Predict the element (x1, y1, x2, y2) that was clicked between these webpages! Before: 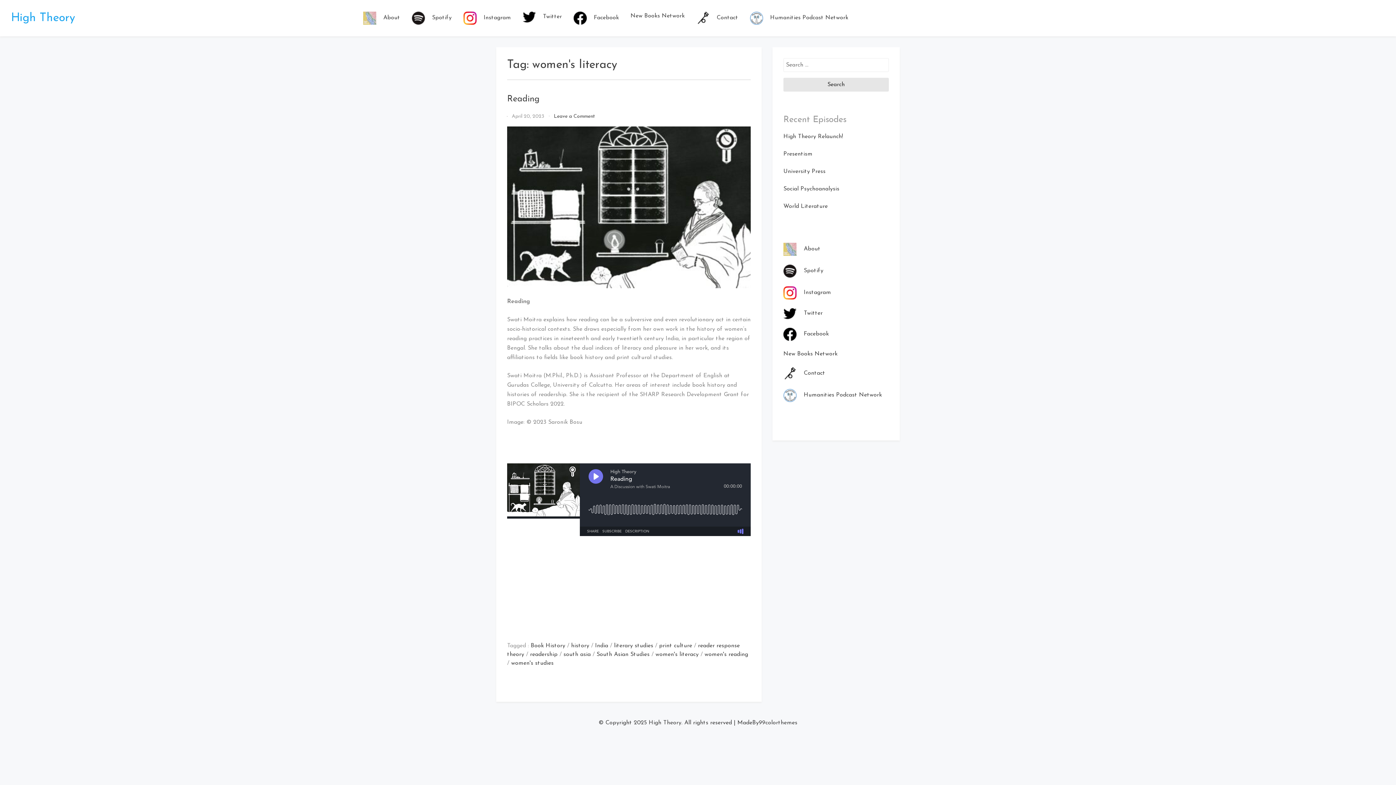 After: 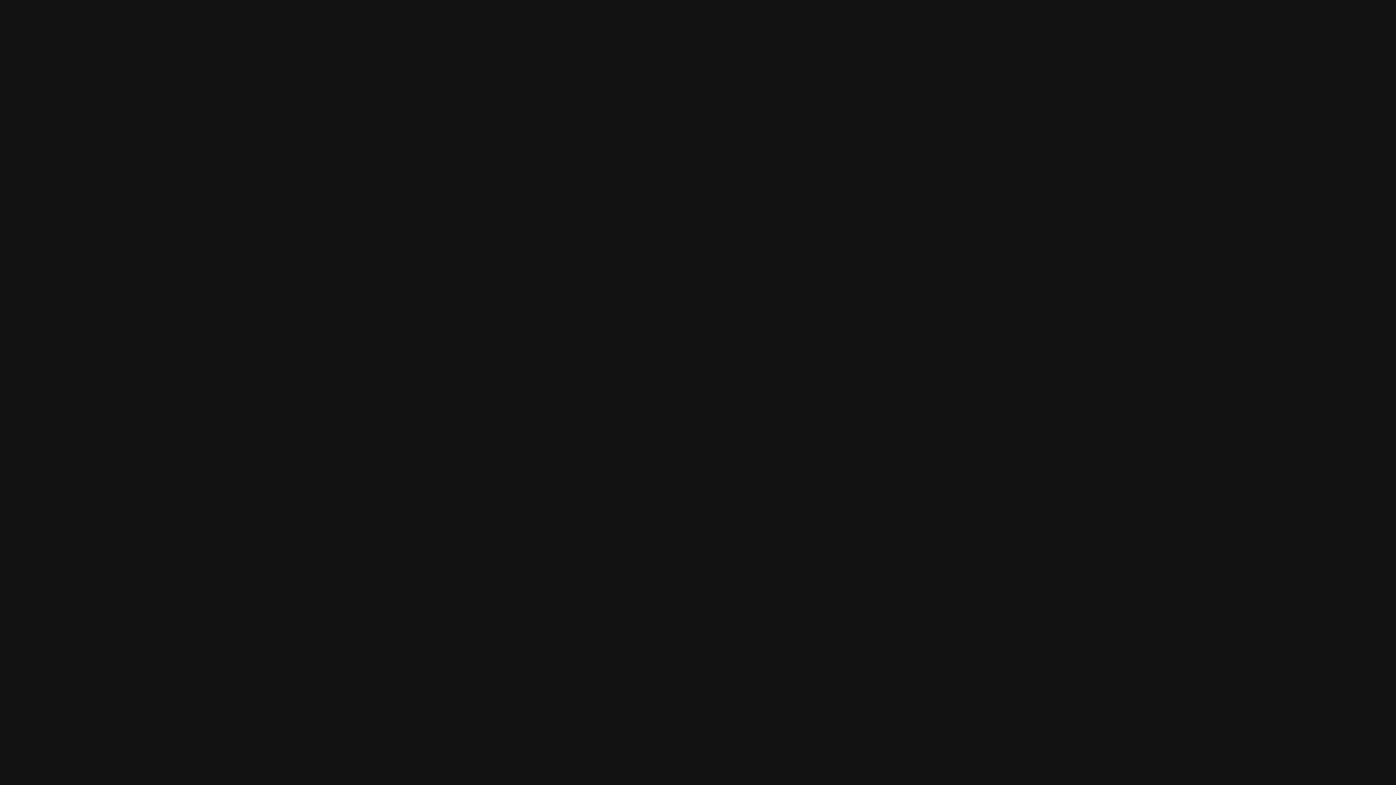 Action: label: Spotify bbox: (406, 5, 457, 30)